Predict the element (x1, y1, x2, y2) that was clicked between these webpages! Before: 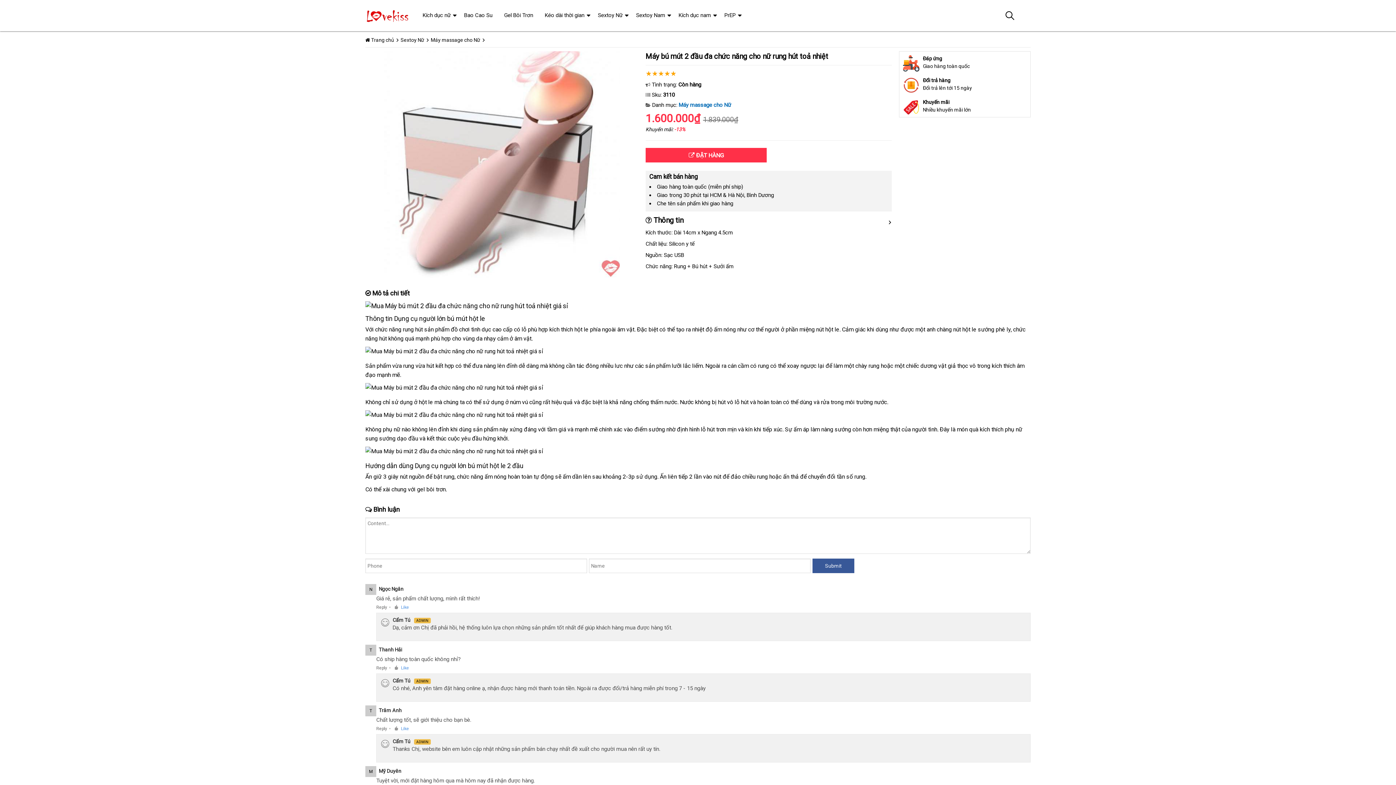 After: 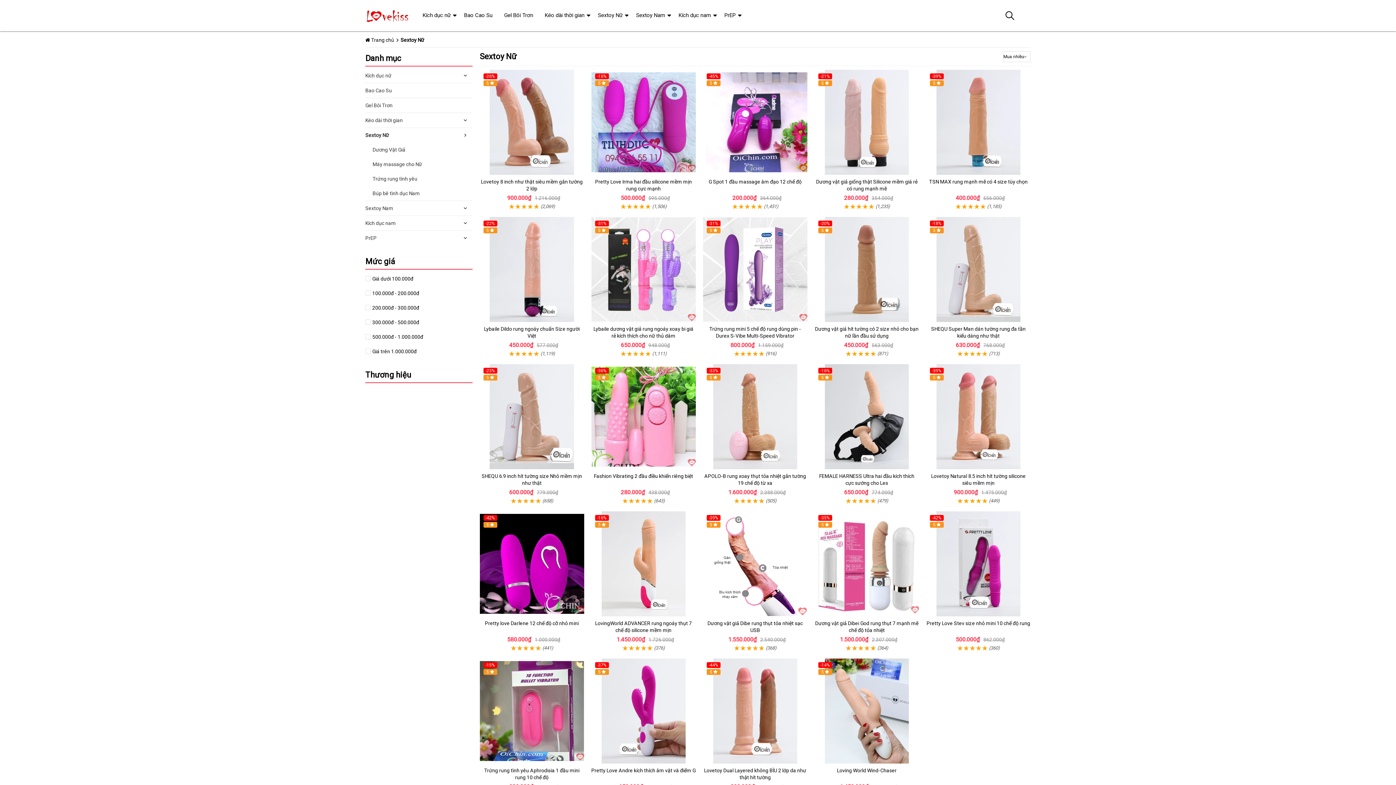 Action: bbox: (592, 0, 628, 30) label: Sextoy Nữ